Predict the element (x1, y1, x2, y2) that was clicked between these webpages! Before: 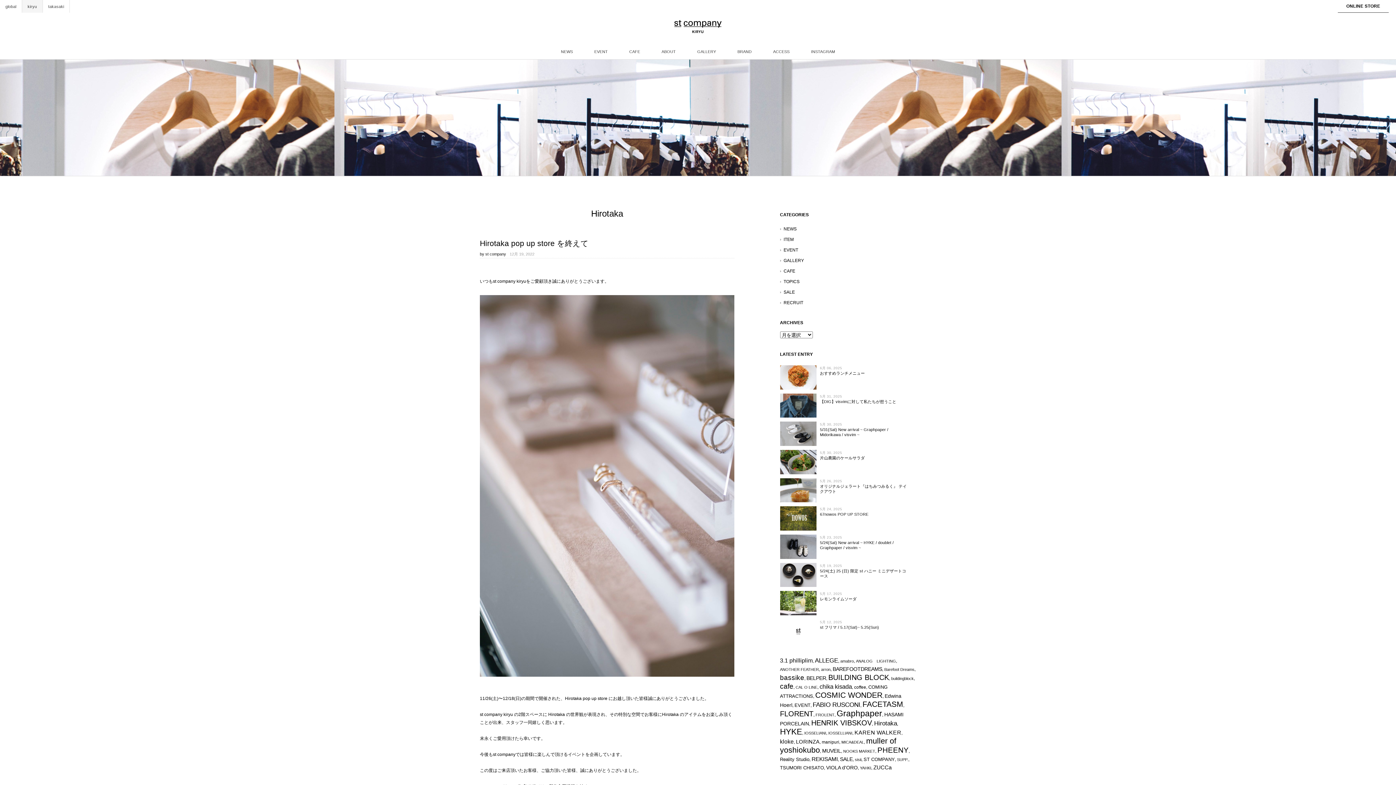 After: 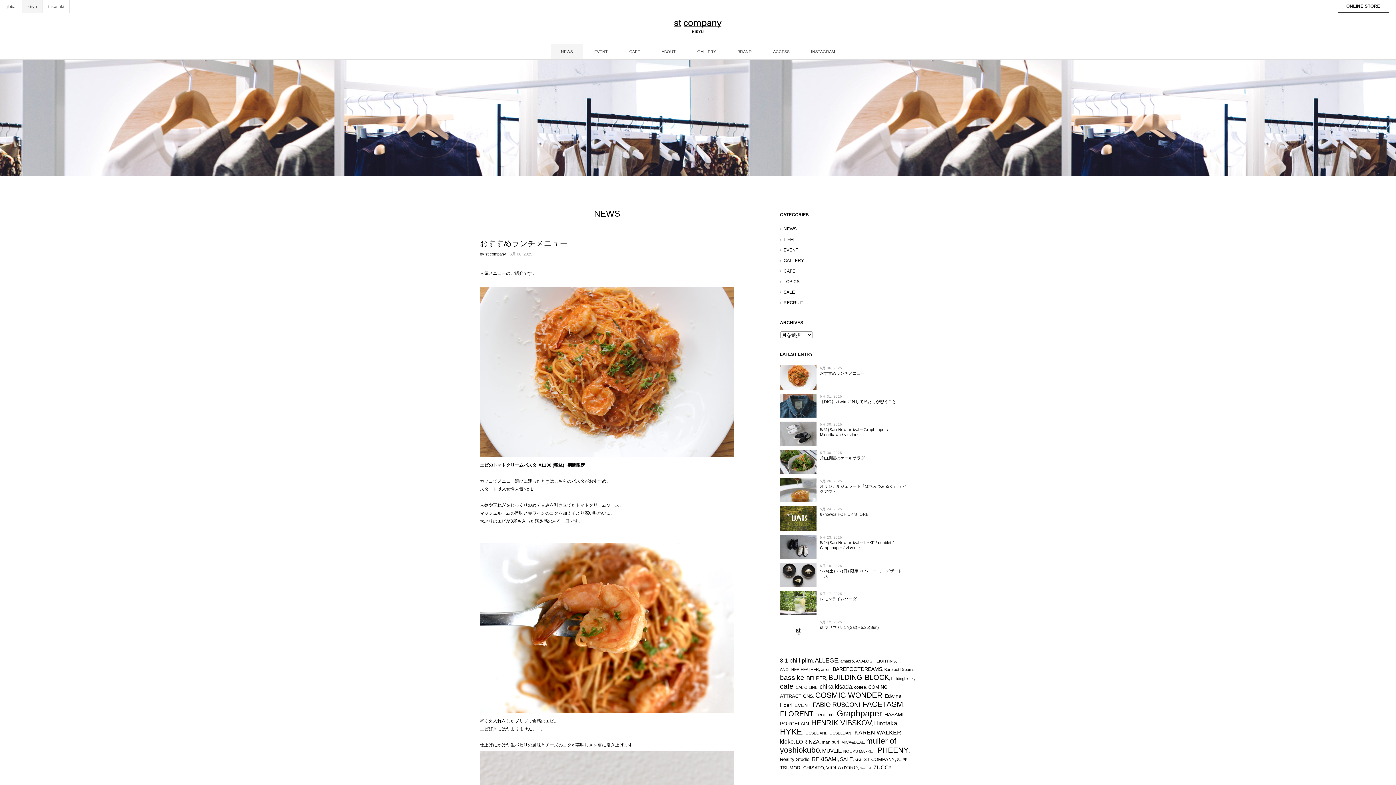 Action: bbox: (550, 44, 583, 59) label: NEWS